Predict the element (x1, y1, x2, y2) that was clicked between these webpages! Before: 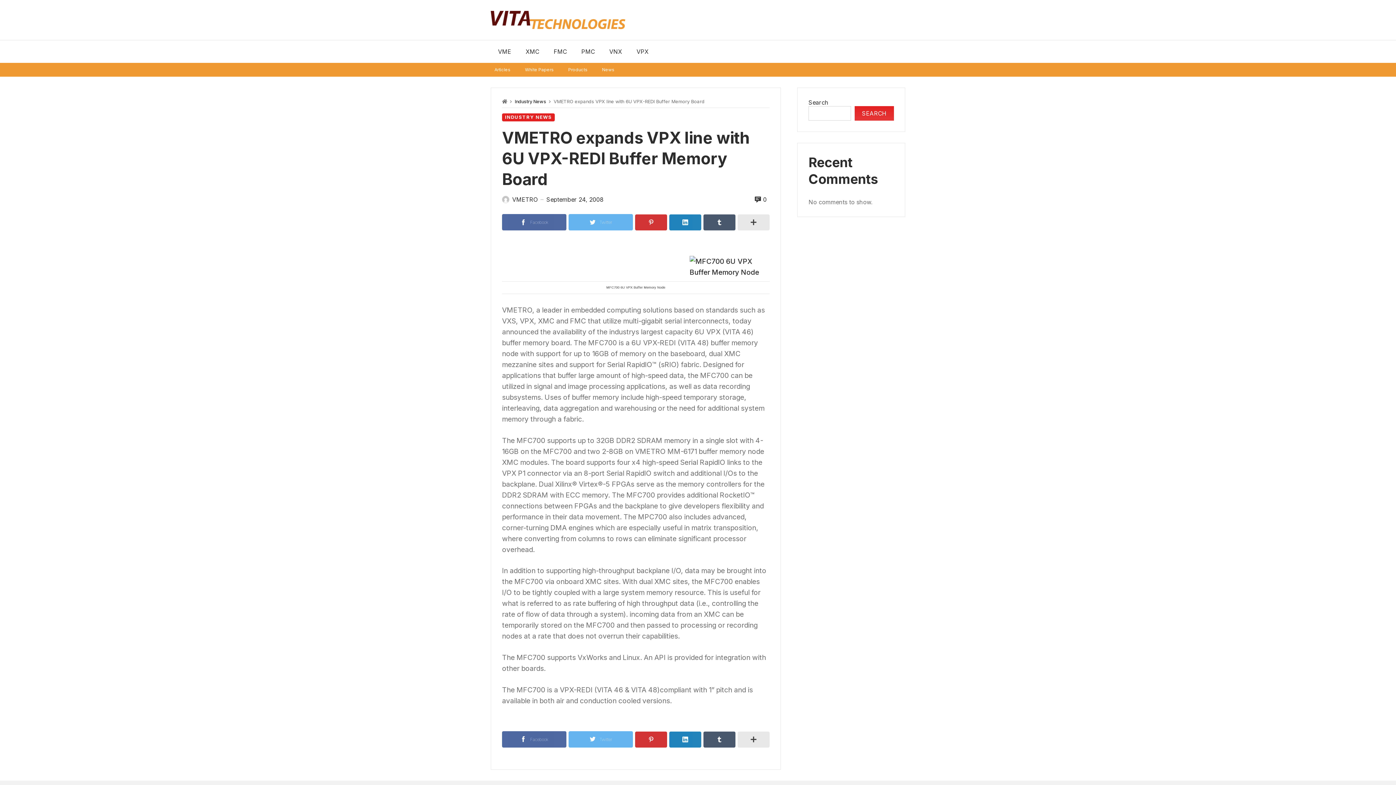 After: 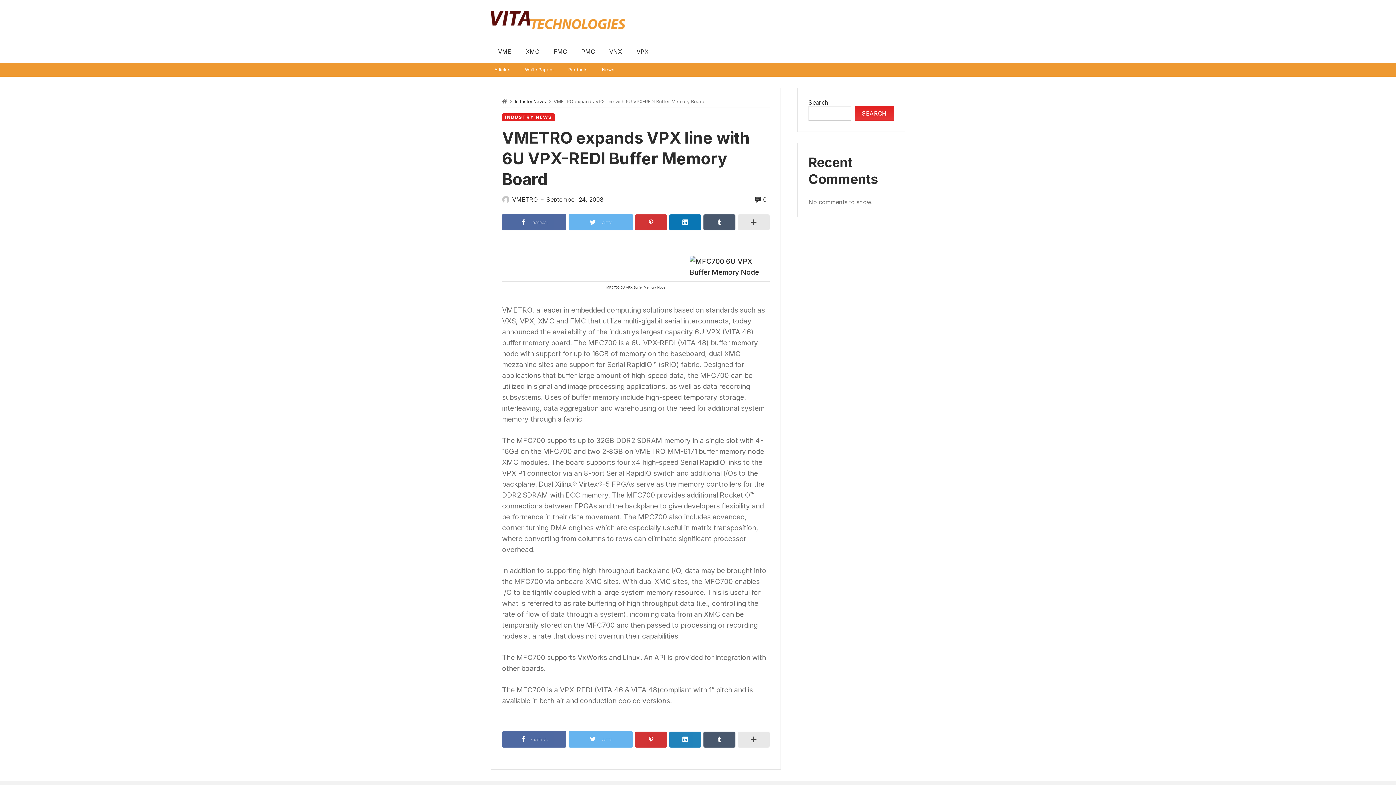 Action: bbox: (669, 214, 701, 230)